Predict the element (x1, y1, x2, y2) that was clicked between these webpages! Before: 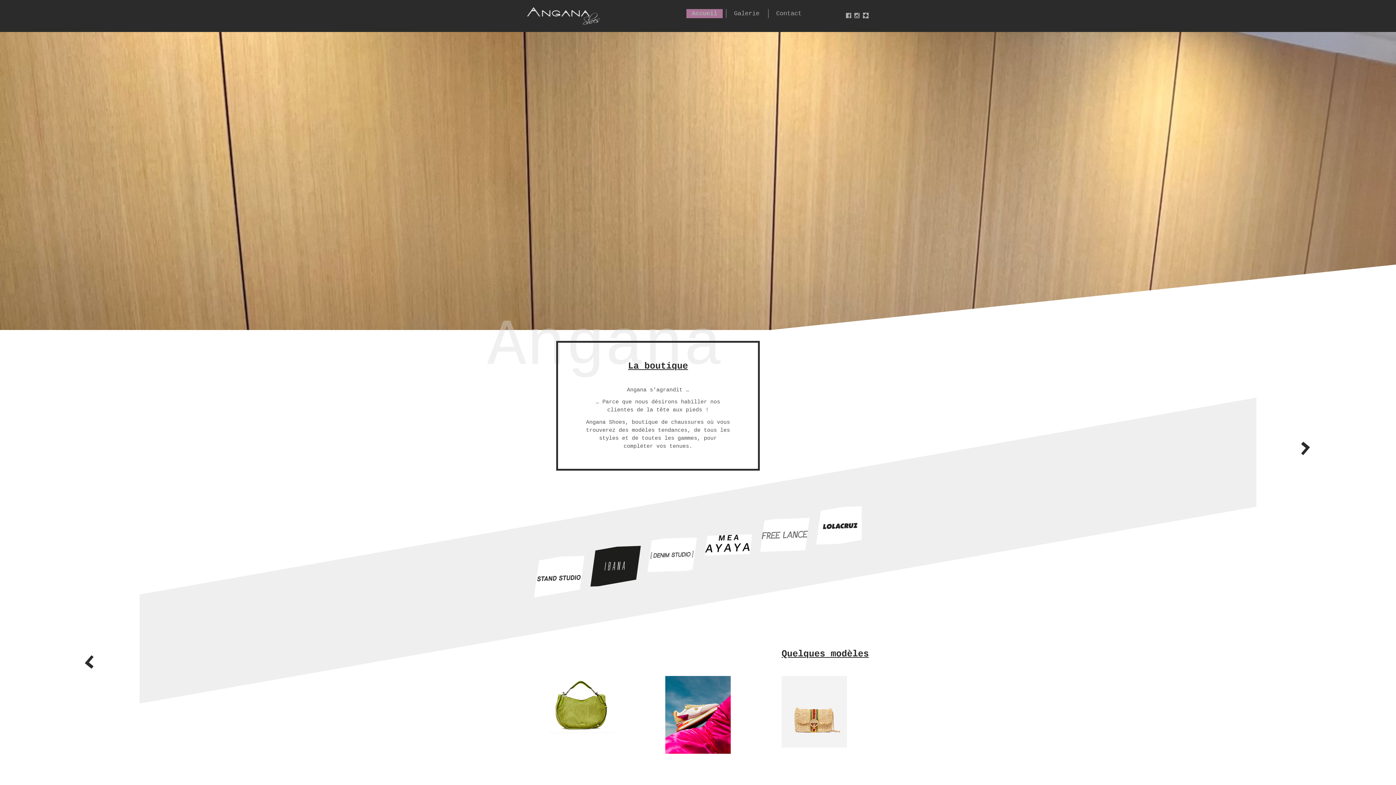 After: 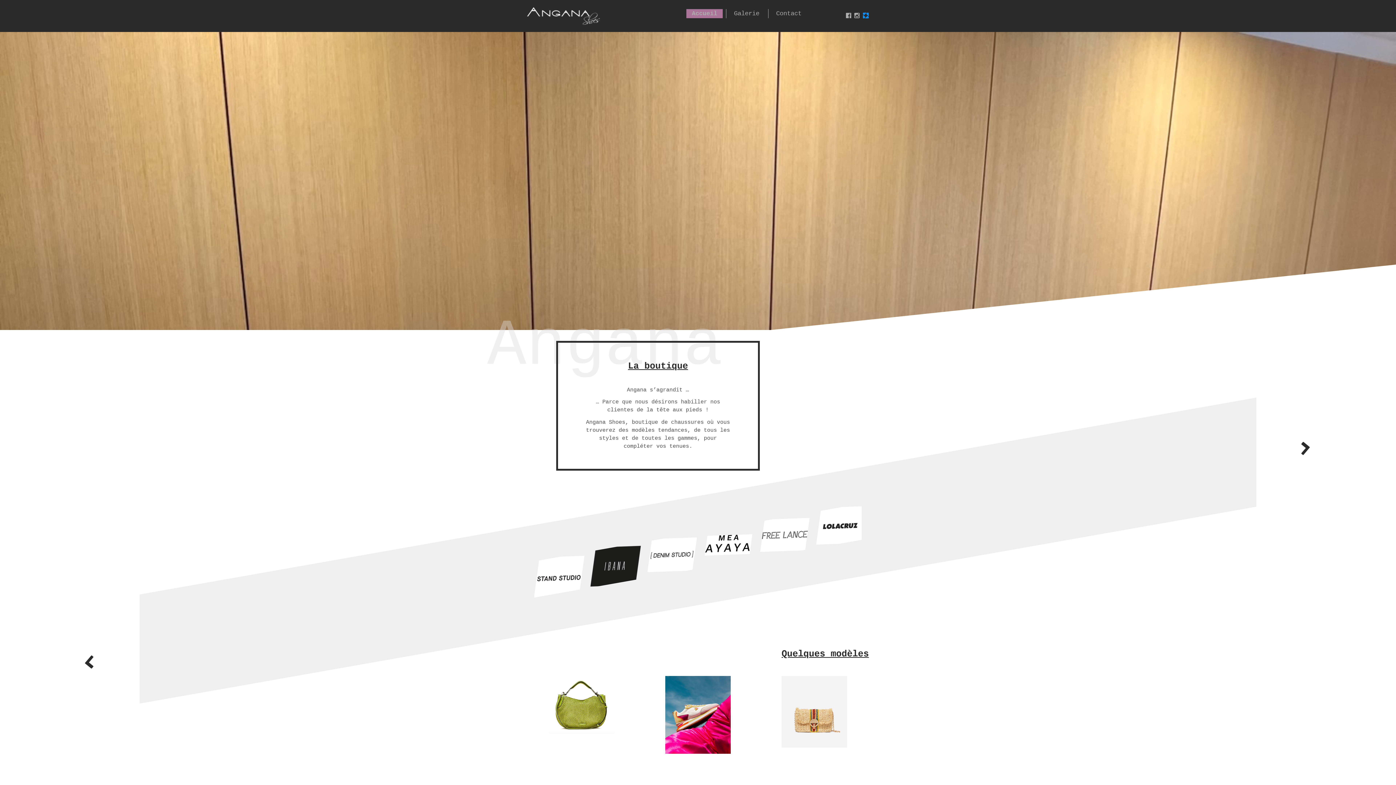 Action: bbox: (862, 15, 869, 19)